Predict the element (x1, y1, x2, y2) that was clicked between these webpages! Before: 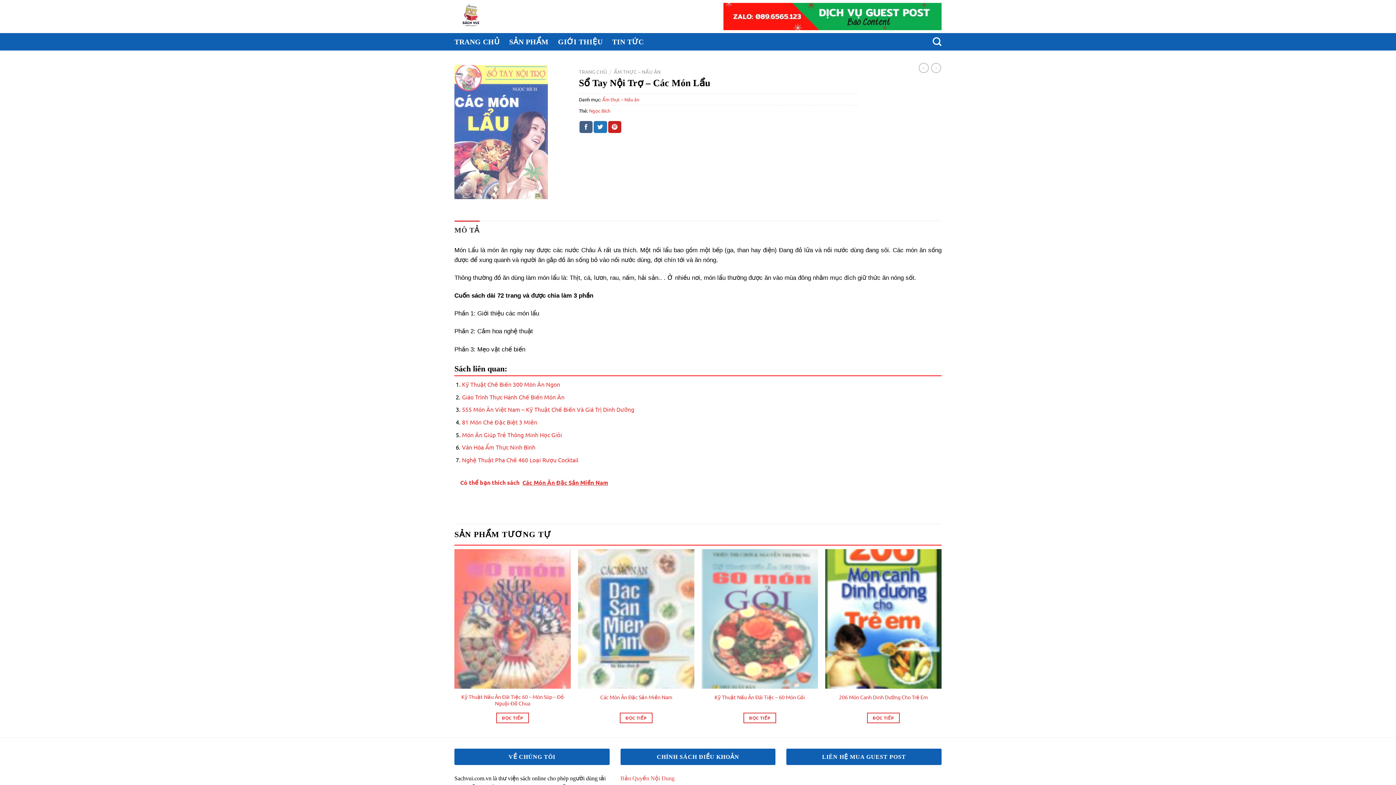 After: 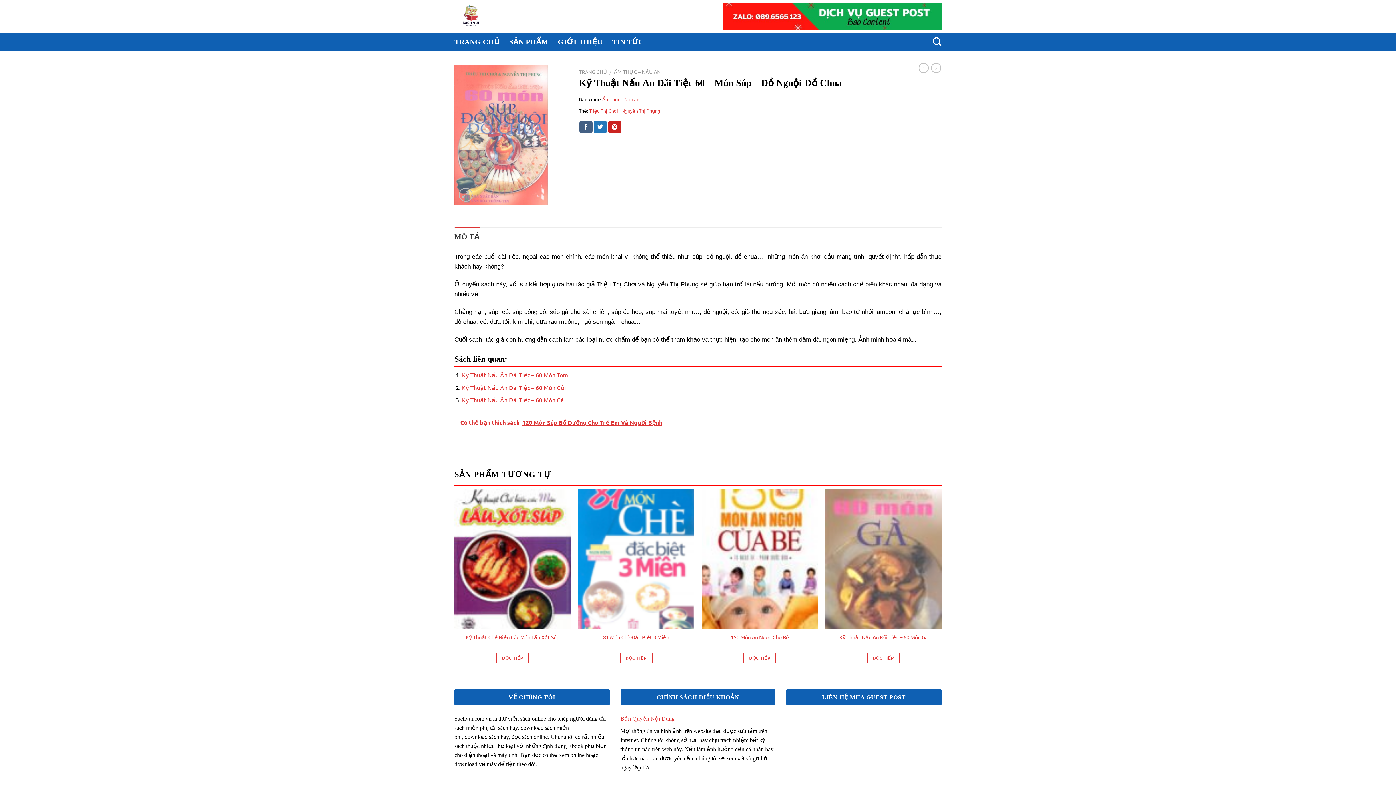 Action: bbox: (454, 549, 570, 689) label: Kỹ Thuật Nấu Ăn Đãi Tiệc 60 – Món Súp – Đồ Nguội-Đồ Chua